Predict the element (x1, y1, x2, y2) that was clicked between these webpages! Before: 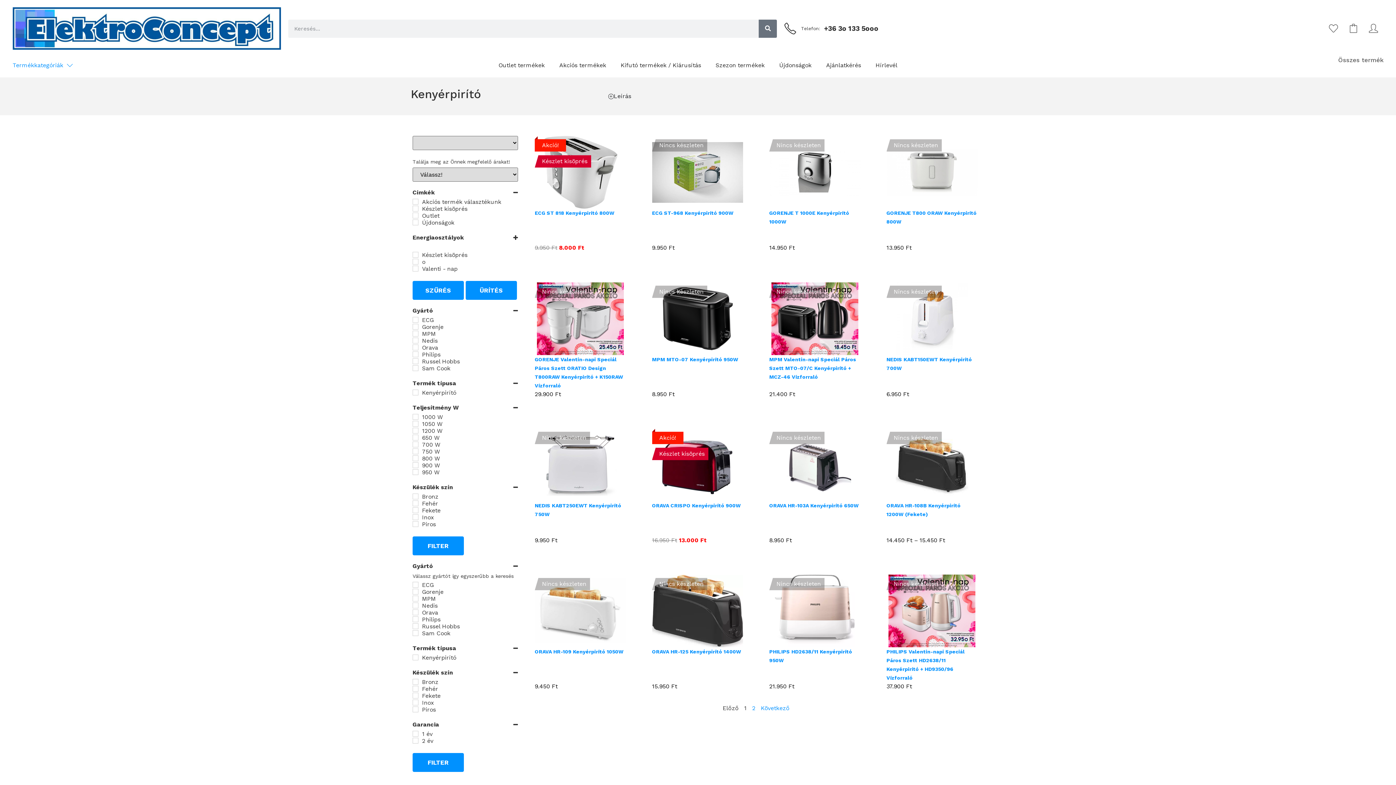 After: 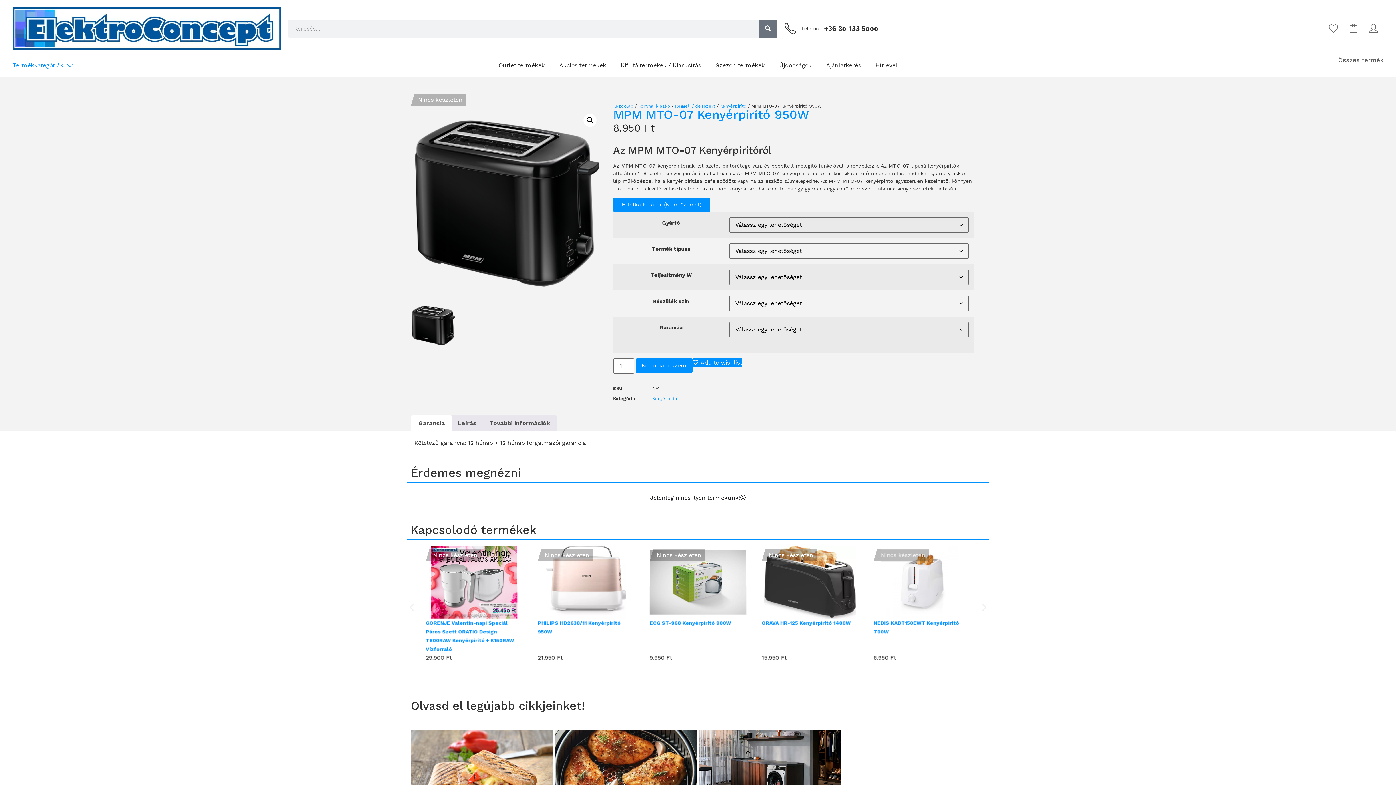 Action: bbox: (652, 356, 738, 362) label: MPM MTO-07 Kenyérpirító 950W